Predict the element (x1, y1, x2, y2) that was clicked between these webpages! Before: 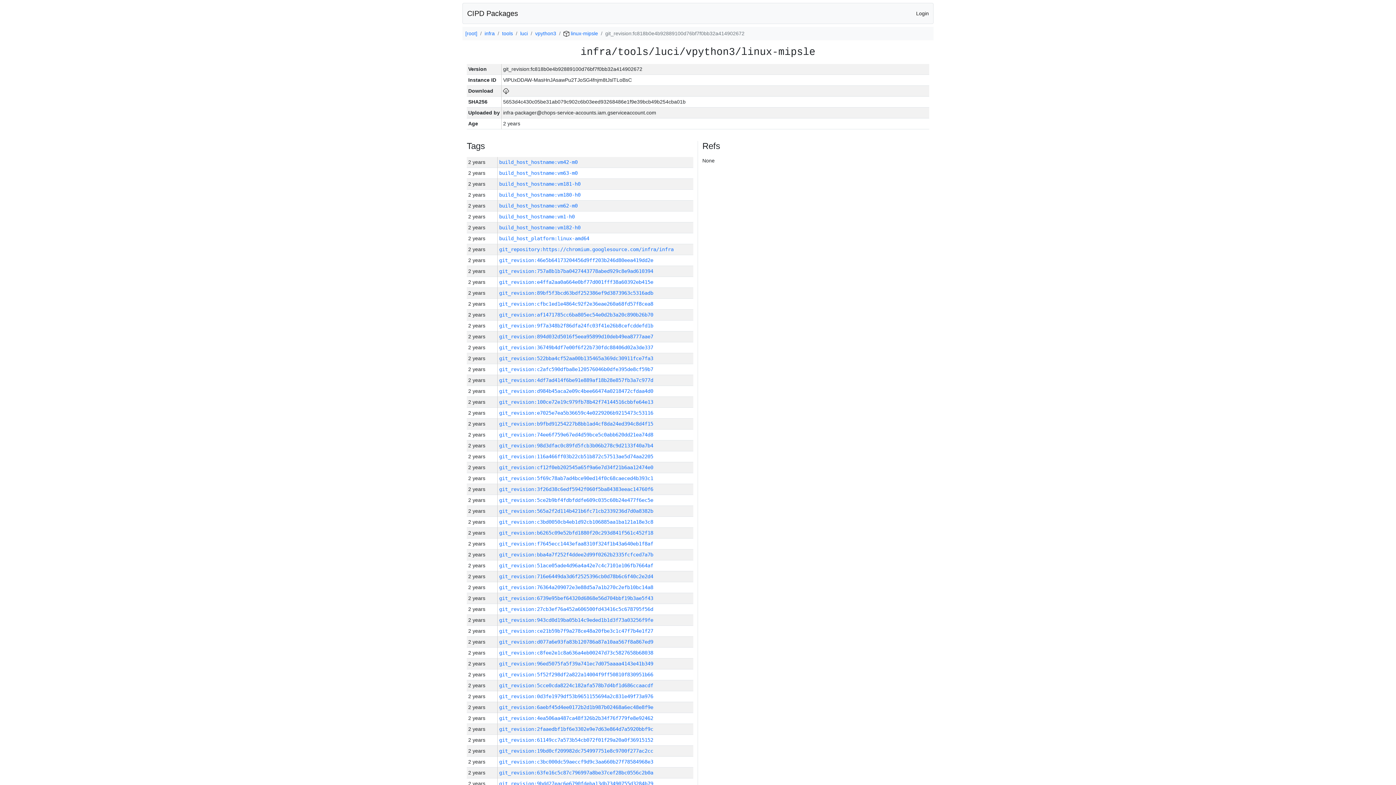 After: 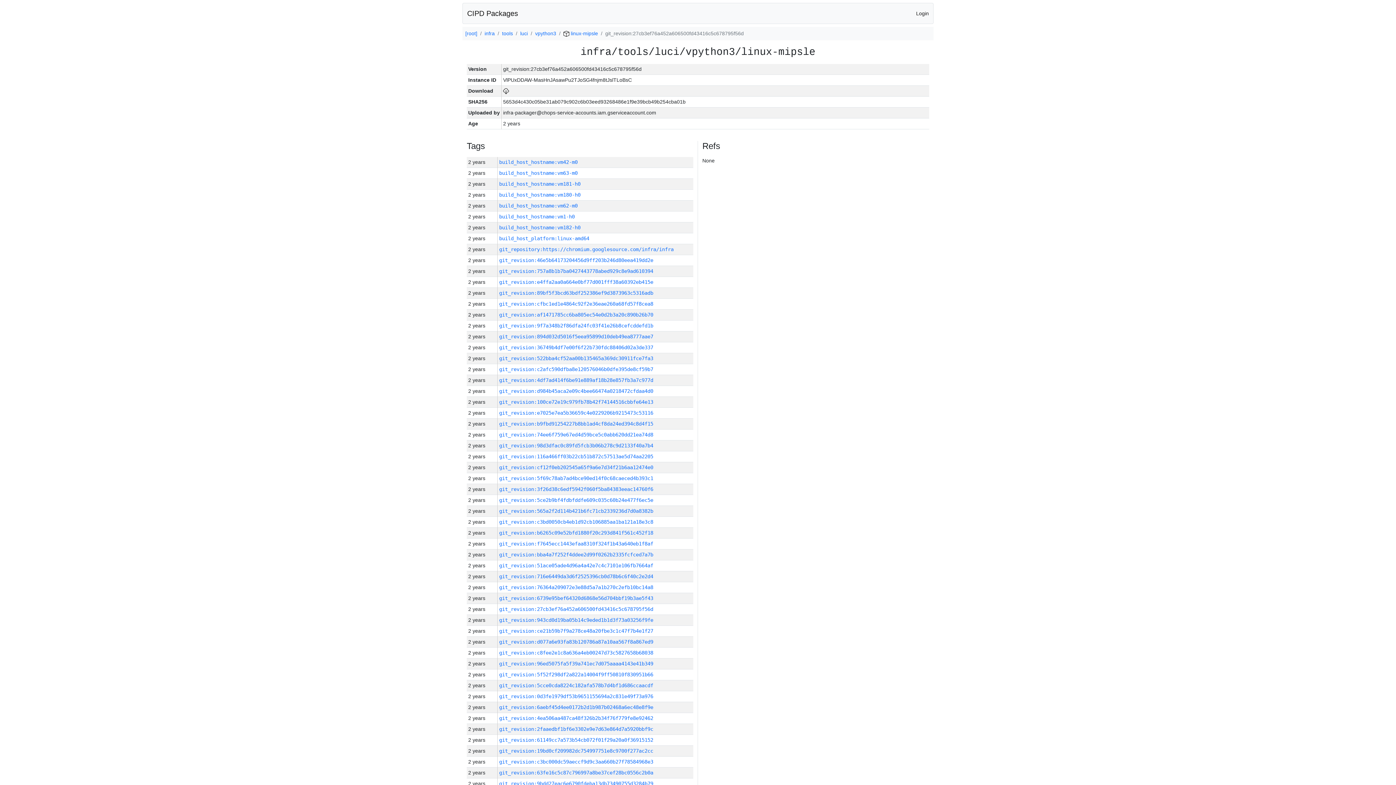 Action: bbox: (499, 606, 653, 612) label: git_revision:27cb3ef76a452a606500fd43416c5c678795f56d